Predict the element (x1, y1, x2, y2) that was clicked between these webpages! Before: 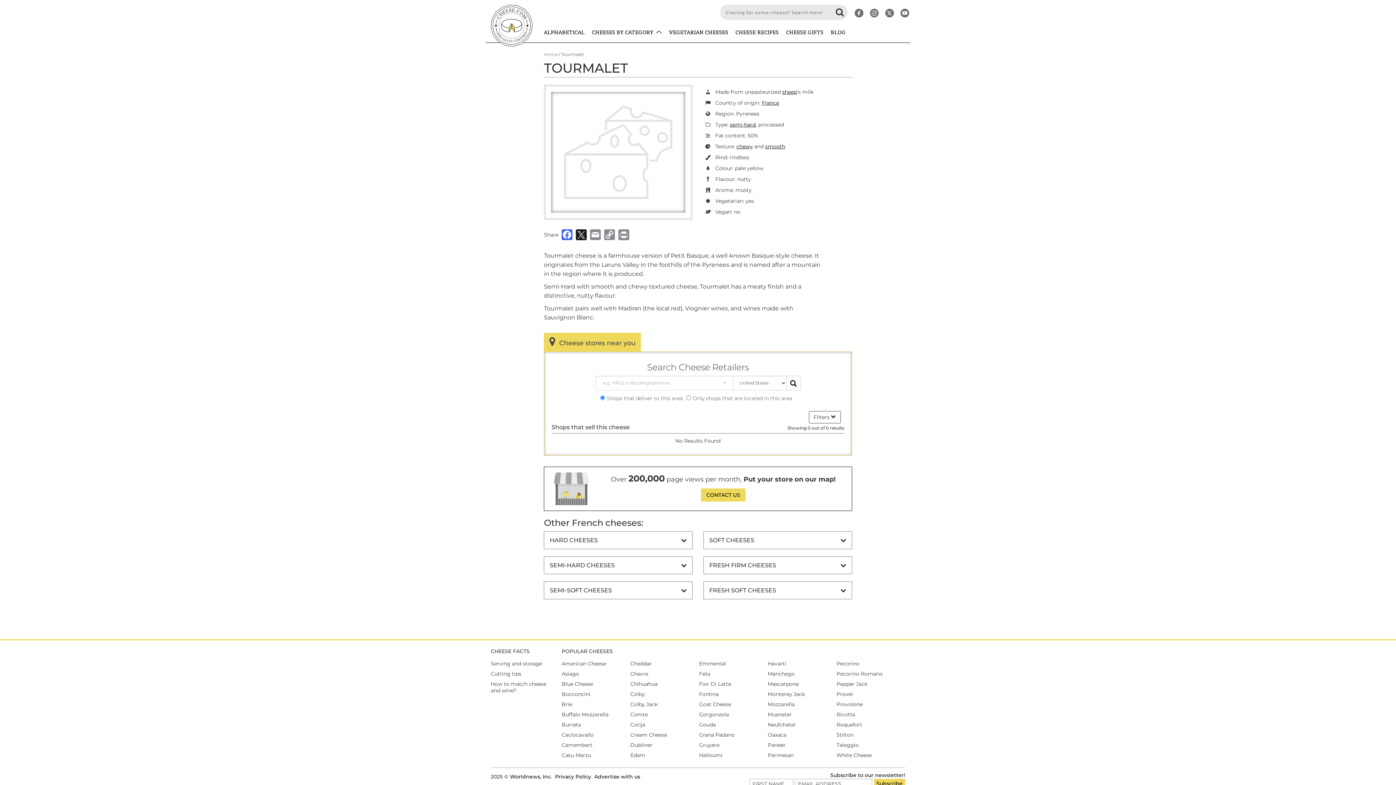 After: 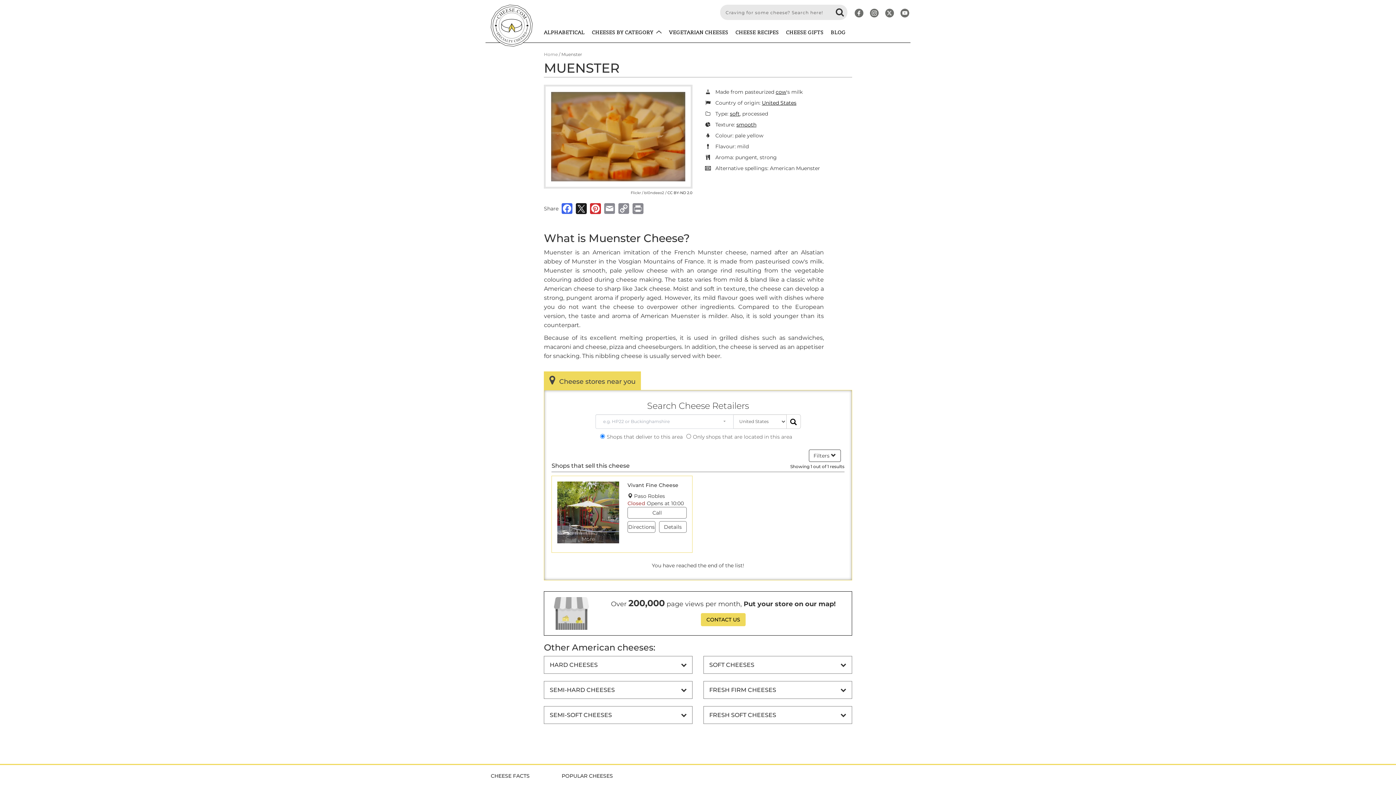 Action: bbox: (768, 711, 792, 718) label: Muenster